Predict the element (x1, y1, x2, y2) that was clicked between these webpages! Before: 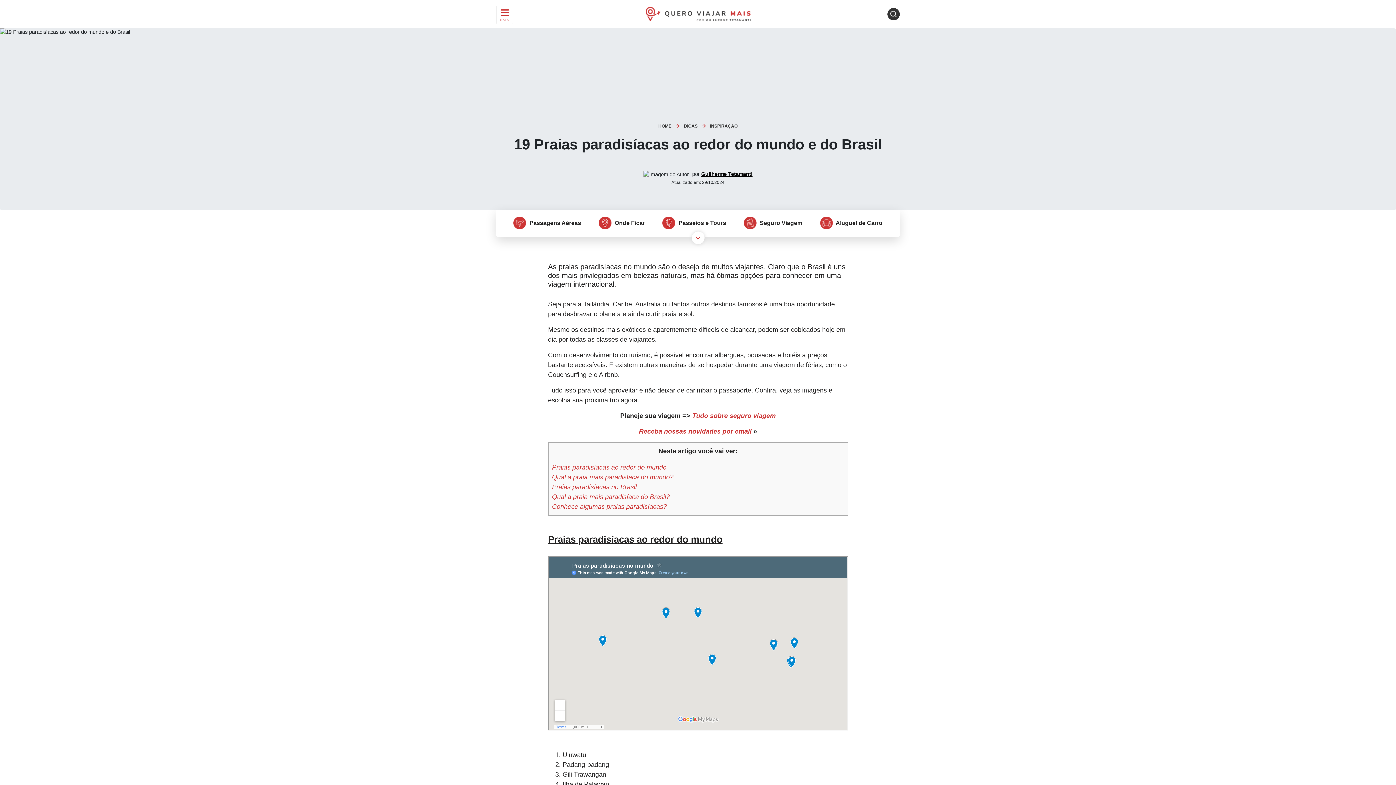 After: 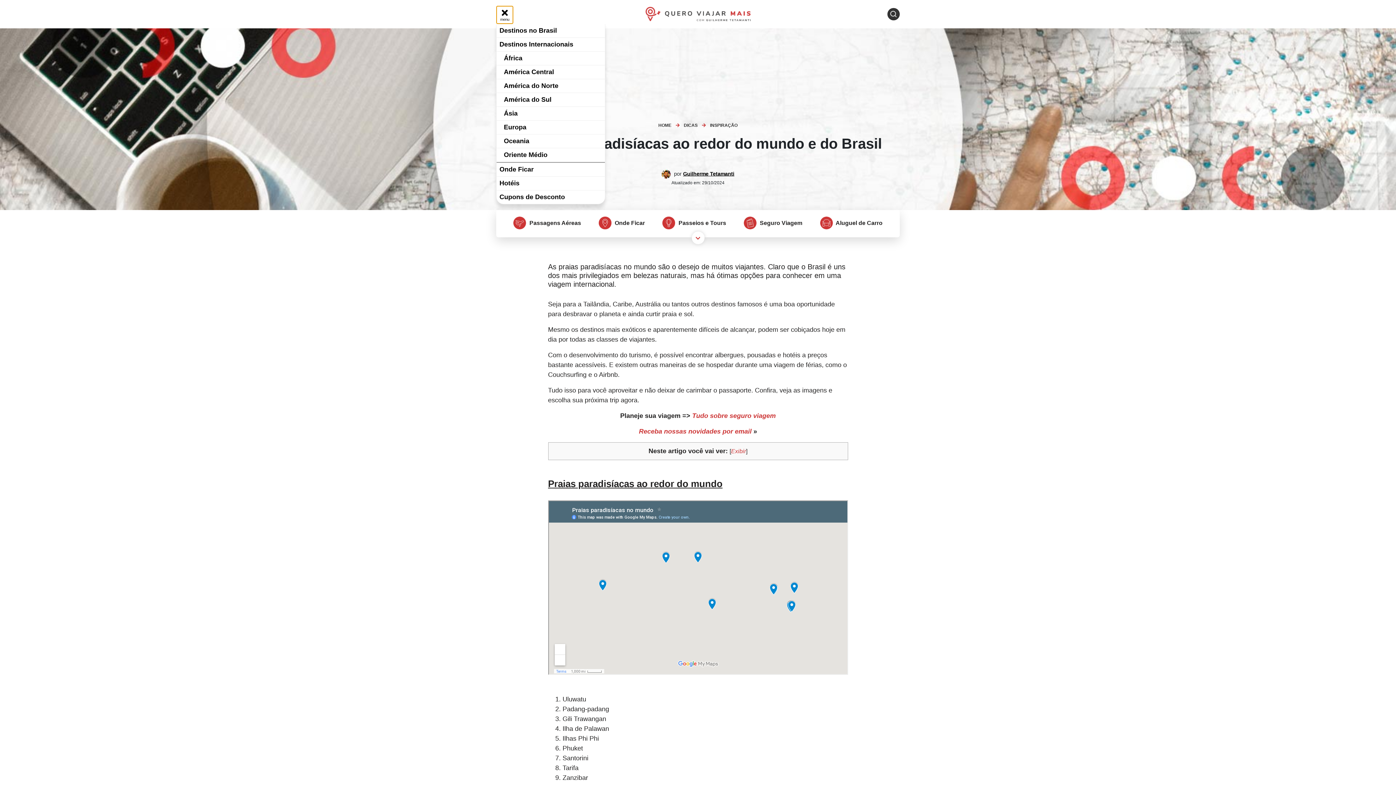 Action: label: menu bbox: (496, 5, 513, 24)